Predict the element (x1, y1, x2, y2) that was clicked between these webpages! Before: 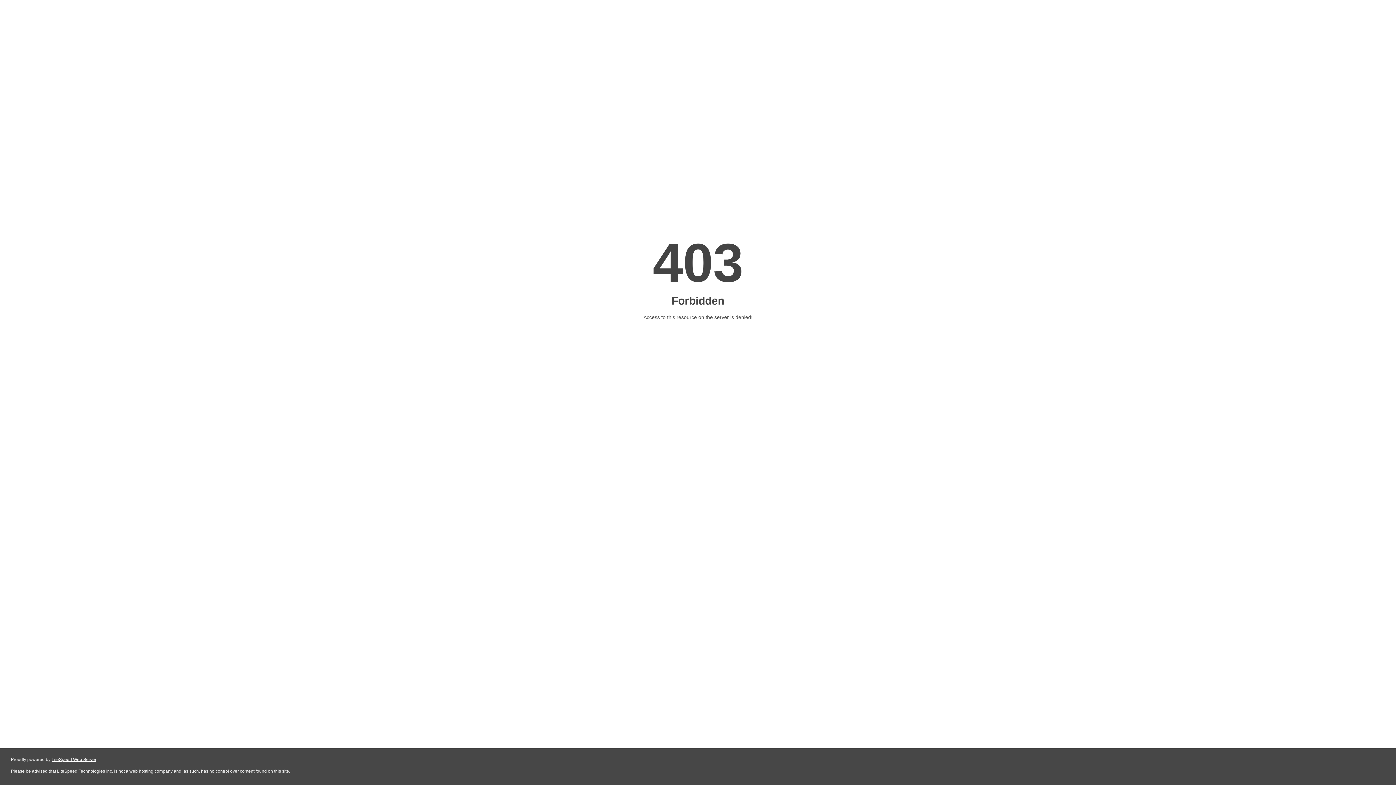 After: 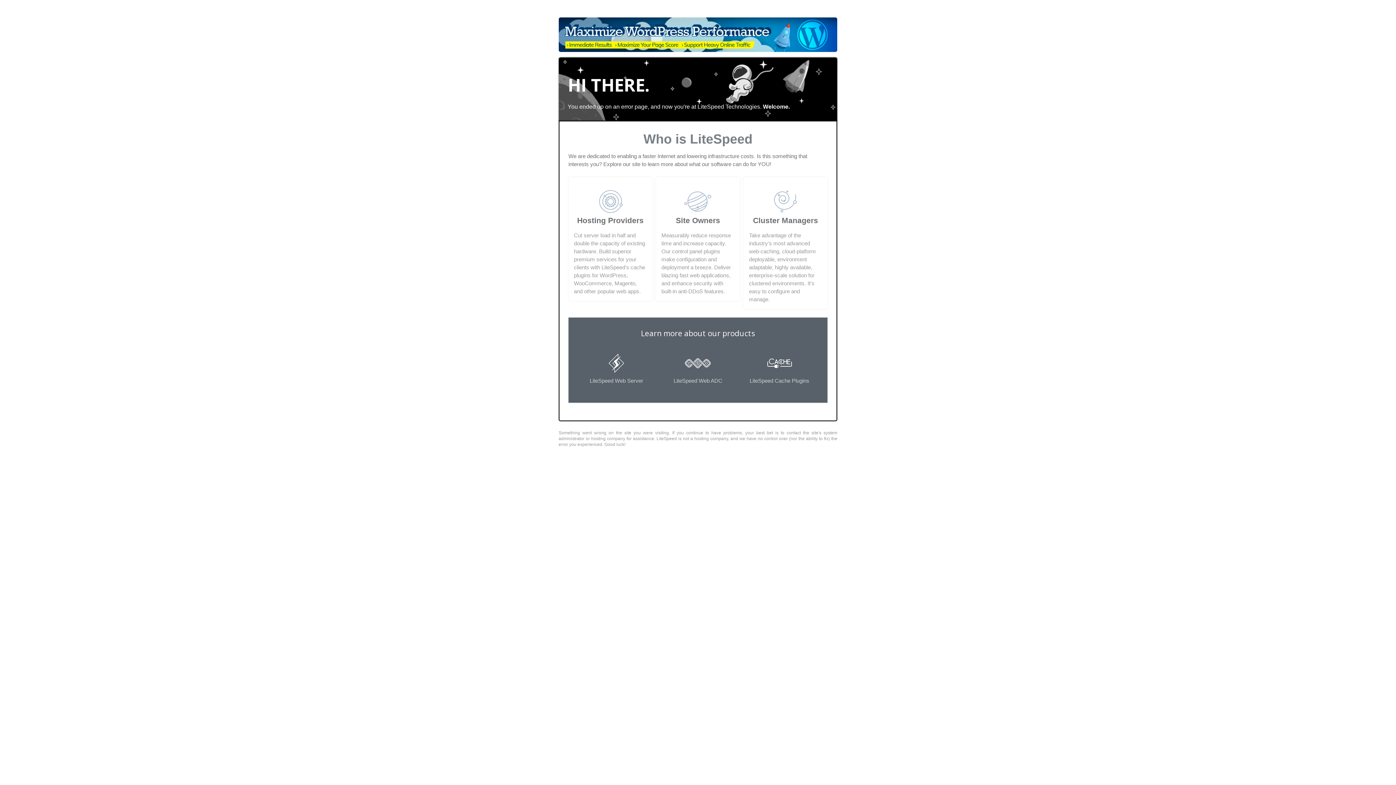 Action: label: LiteSpeed Web Server bbox: (51, 757, 96, 762)